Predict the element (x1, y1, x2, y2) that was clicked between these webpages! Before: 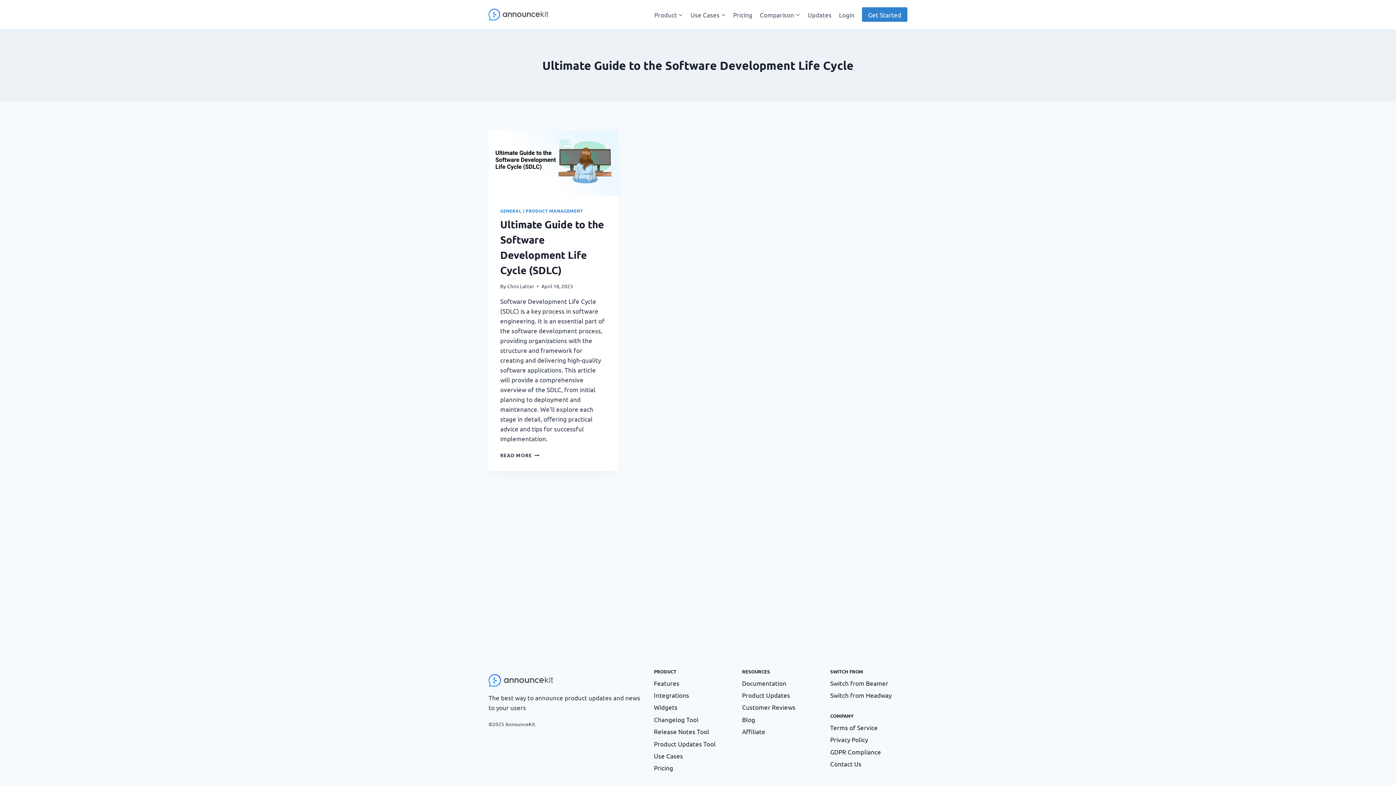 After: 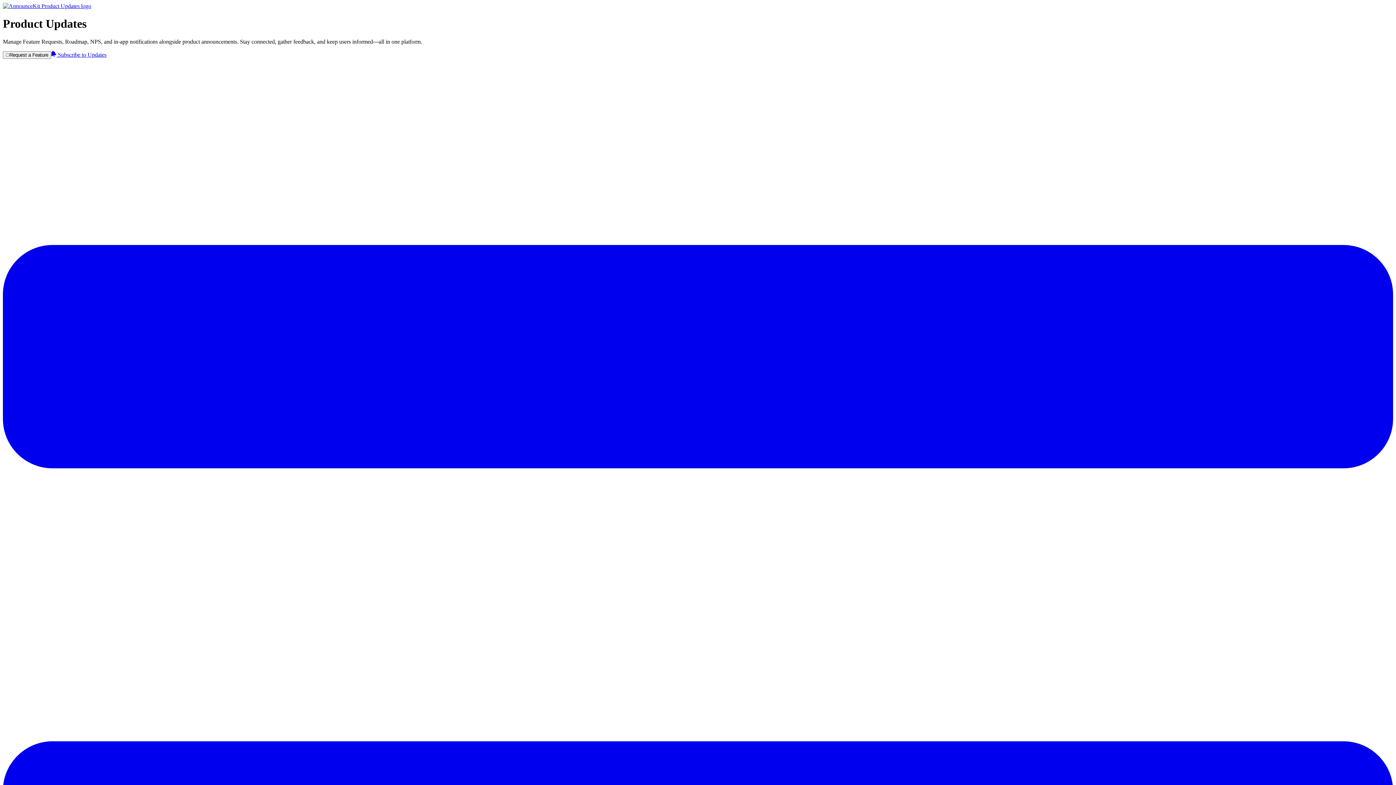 Action: label: Updates bbox: (804, 5, 835, 23)